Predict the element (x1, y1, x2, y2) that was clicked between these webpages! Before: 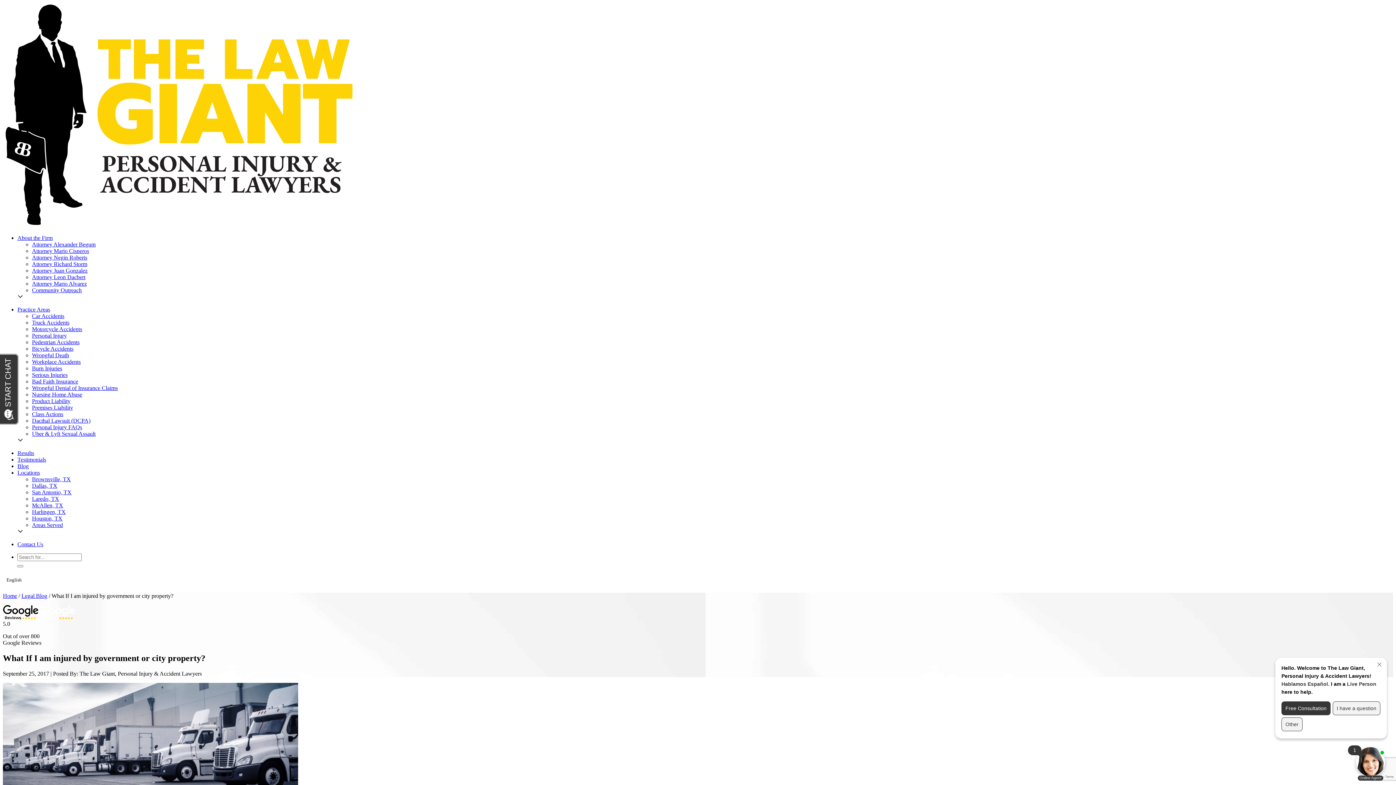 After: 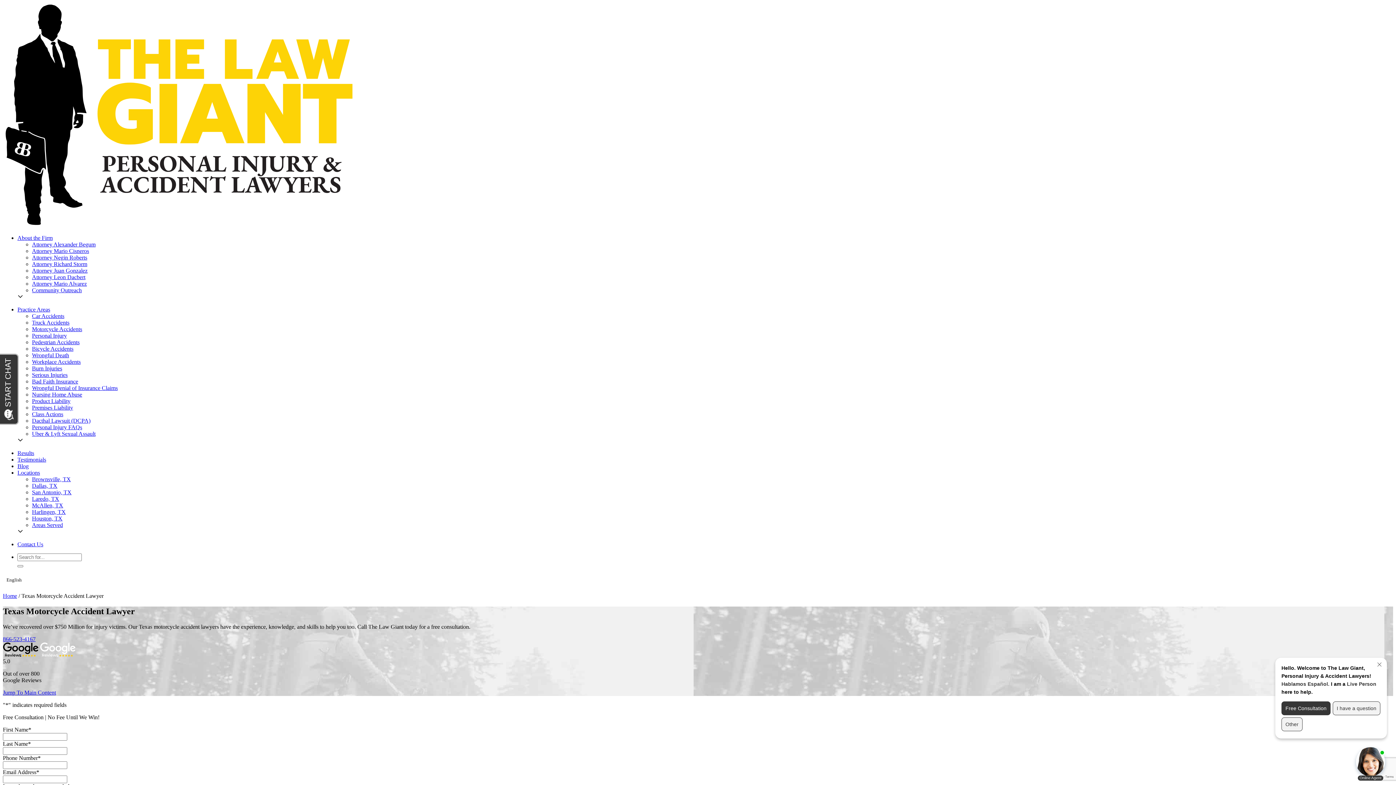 Action: bbox: (32, 326, 82, 332) label: Motorcycle Accidents